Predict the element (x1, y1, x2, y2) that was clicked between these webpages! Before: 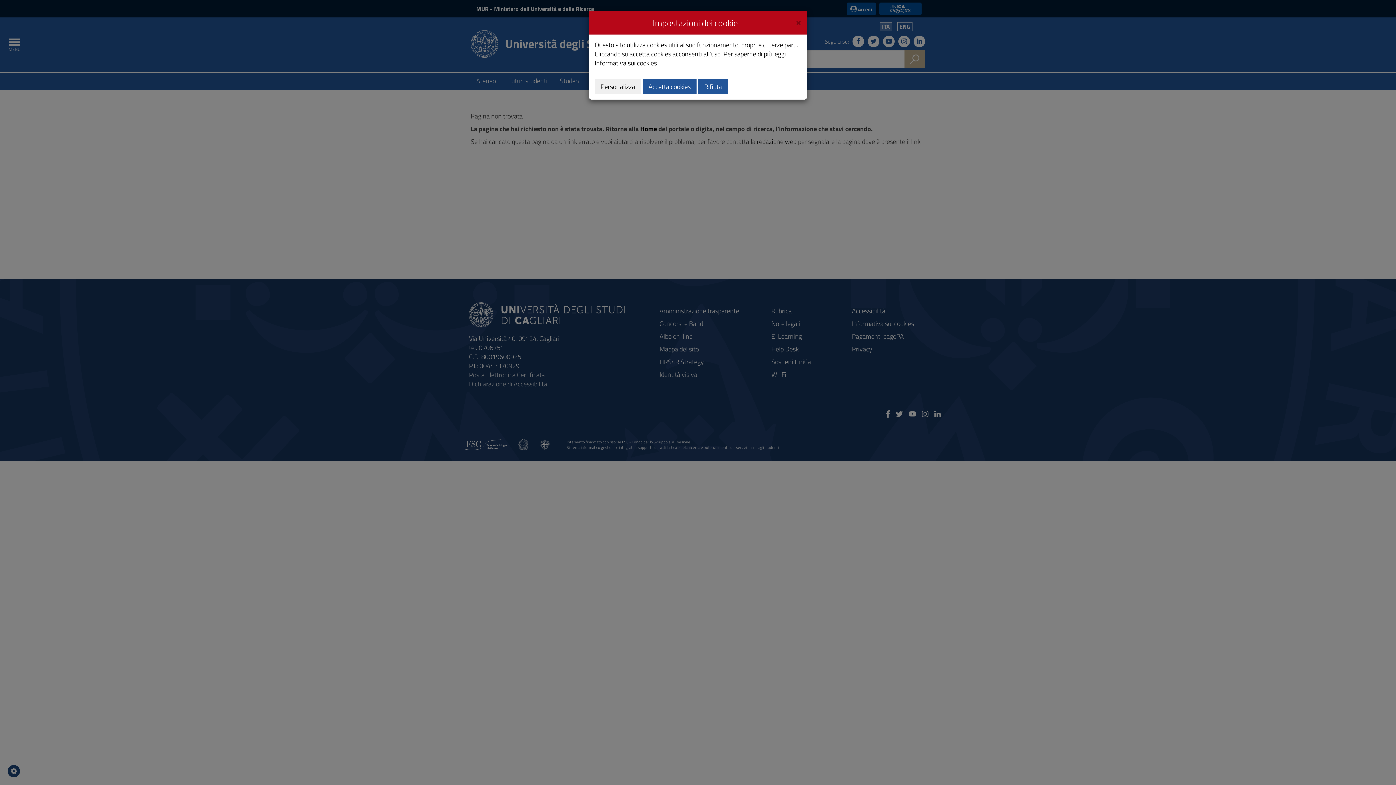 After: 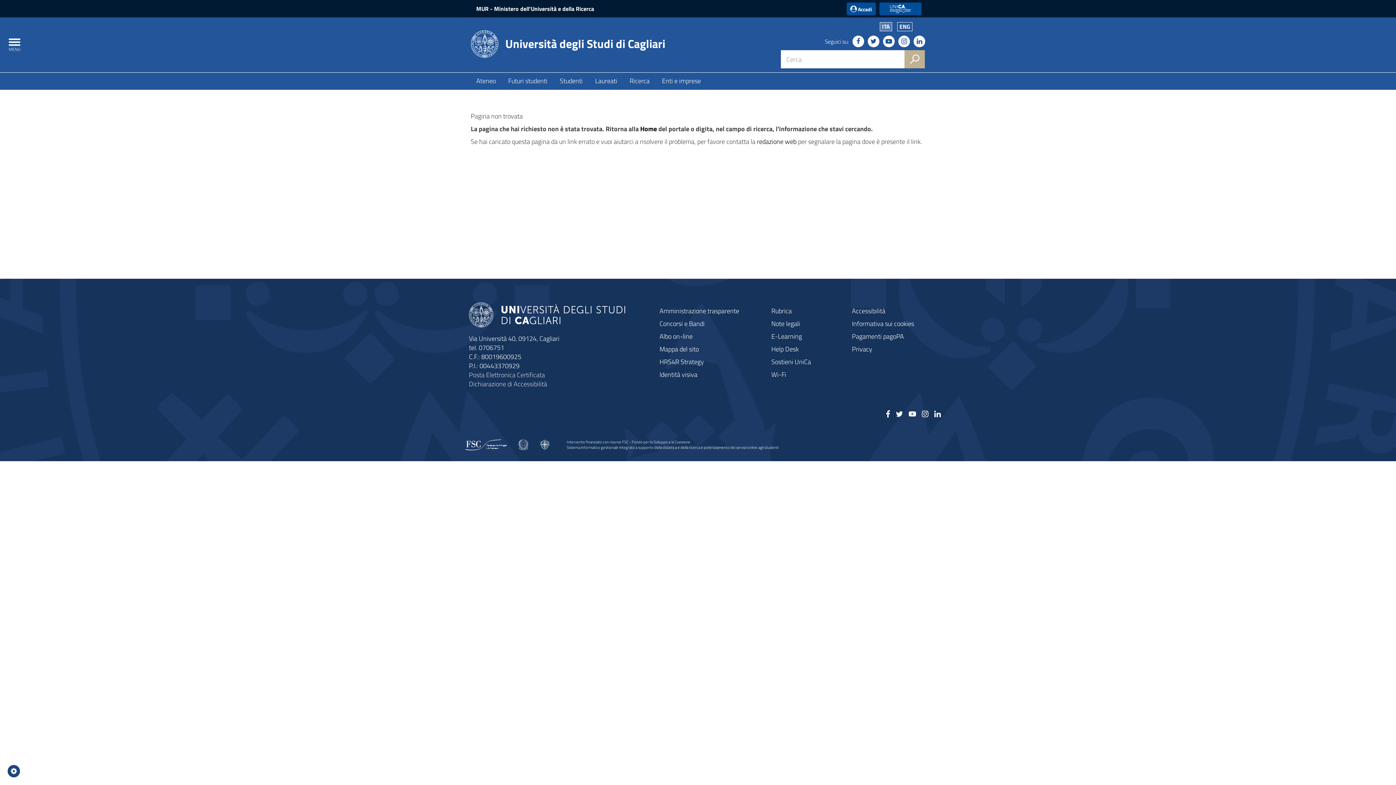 Action: label: Rifiuta bbox: (698, 78, 728, 94)